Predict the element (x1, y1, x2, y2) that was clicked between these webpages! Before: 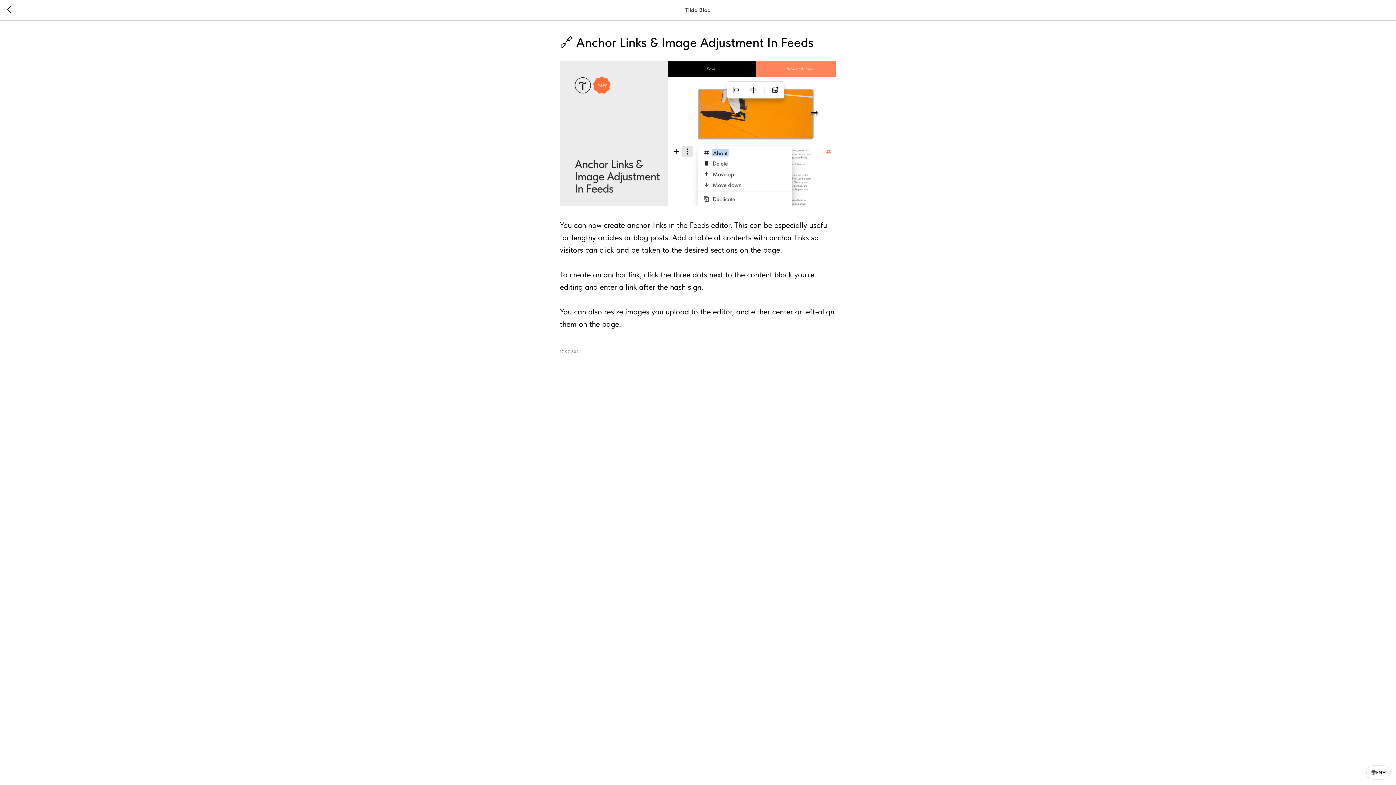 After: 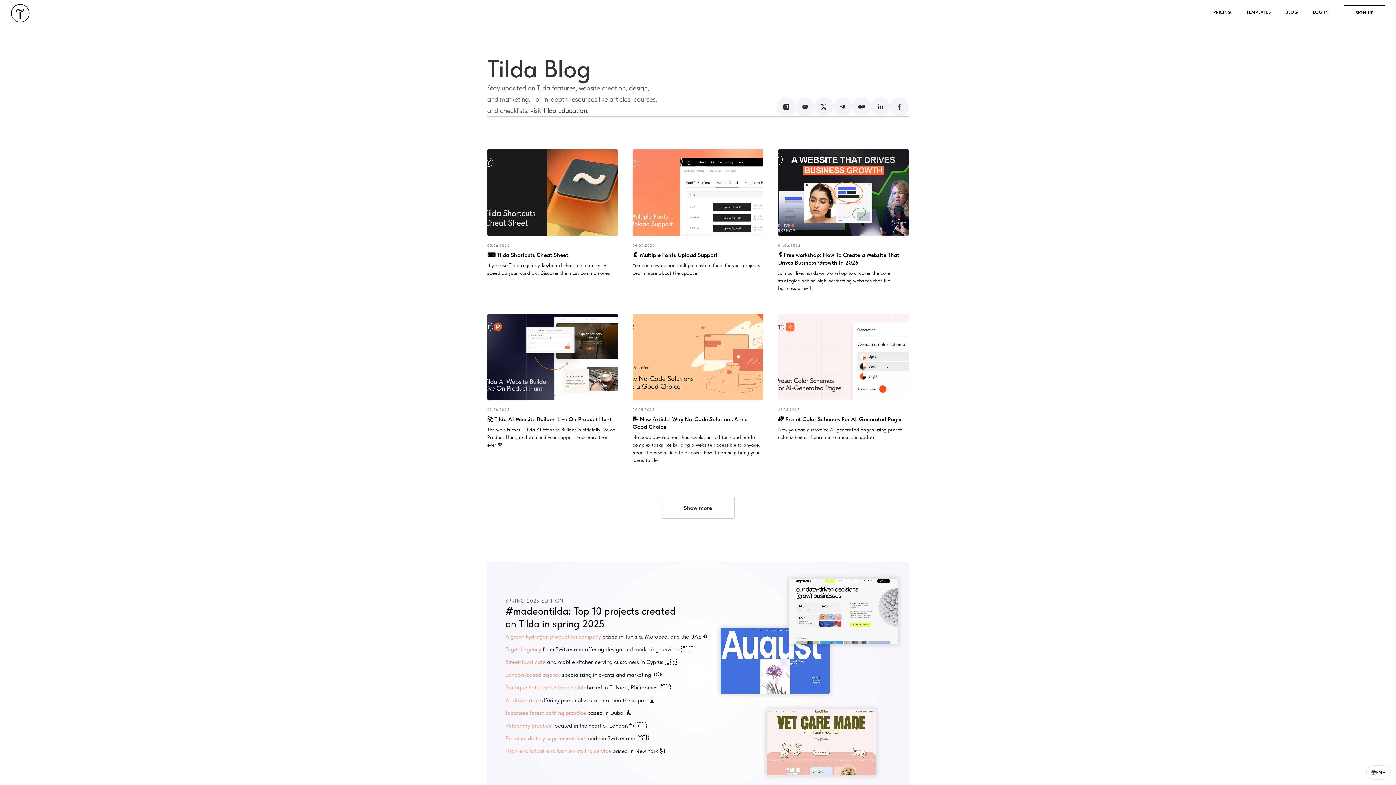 Action: bbox: (7, 6, 15, 14)